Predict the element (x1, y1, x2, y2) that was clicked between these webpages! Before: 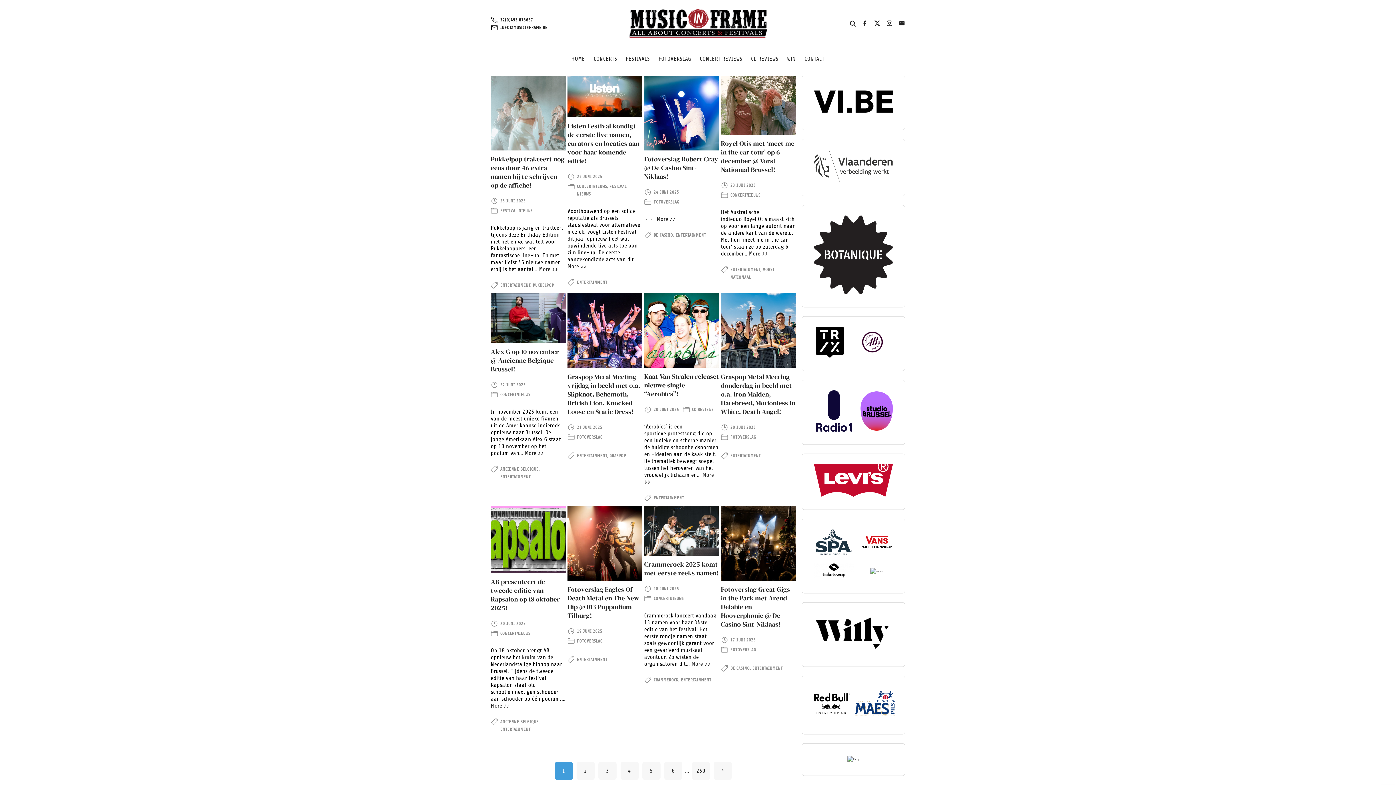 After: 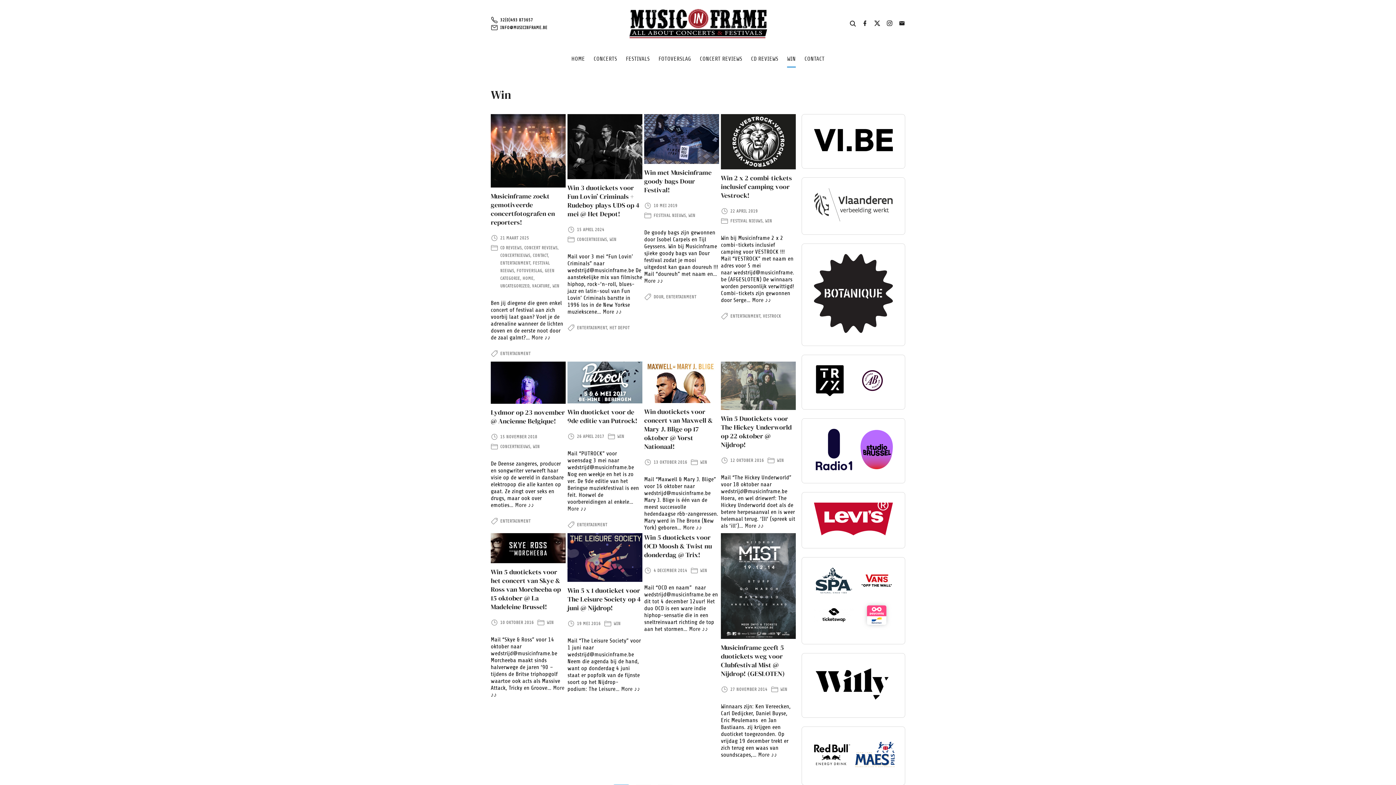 Action: label: WIN bbox: (787, 50, 796, 67)